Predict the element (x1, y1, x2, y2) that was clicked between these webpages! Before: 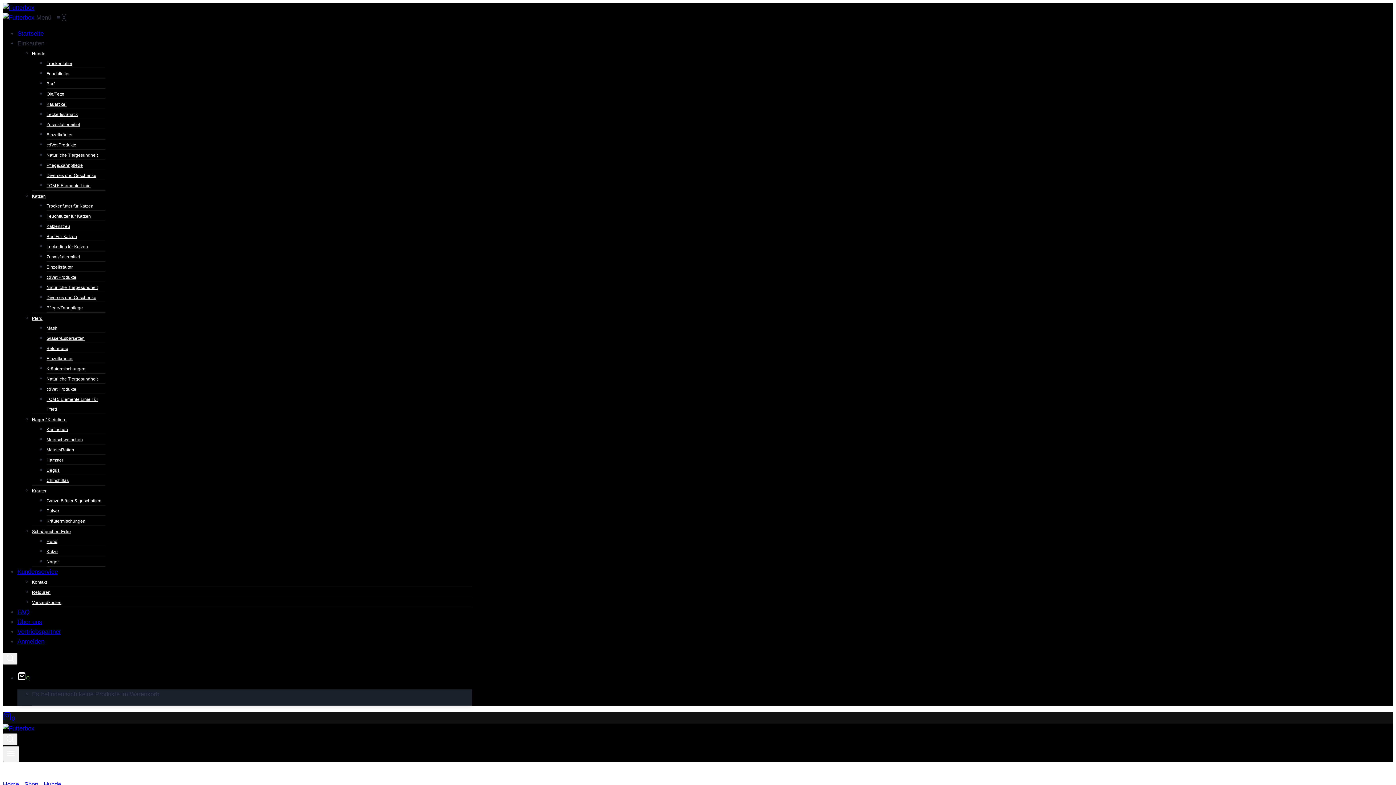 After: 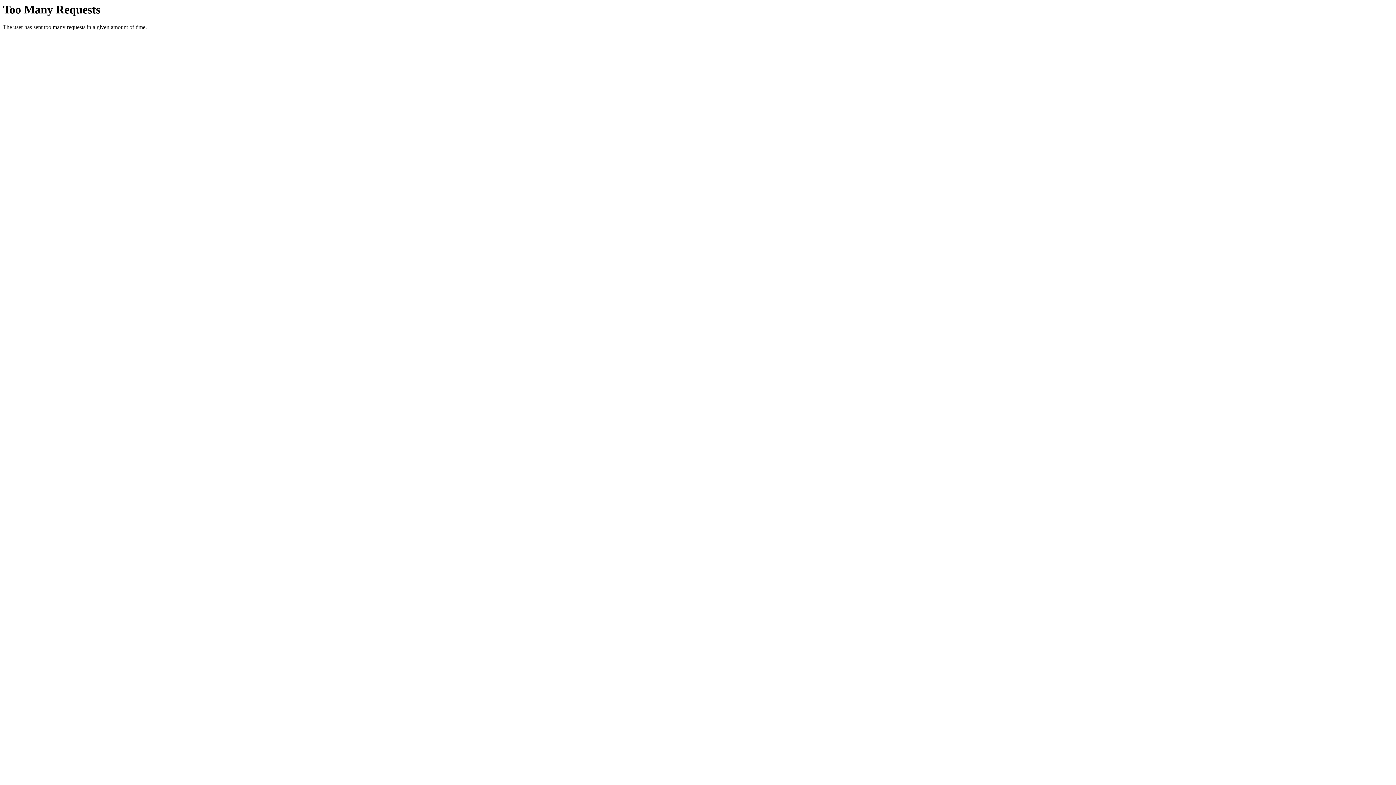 Action: bbox: (46, 555, 58, 569) label: Nager